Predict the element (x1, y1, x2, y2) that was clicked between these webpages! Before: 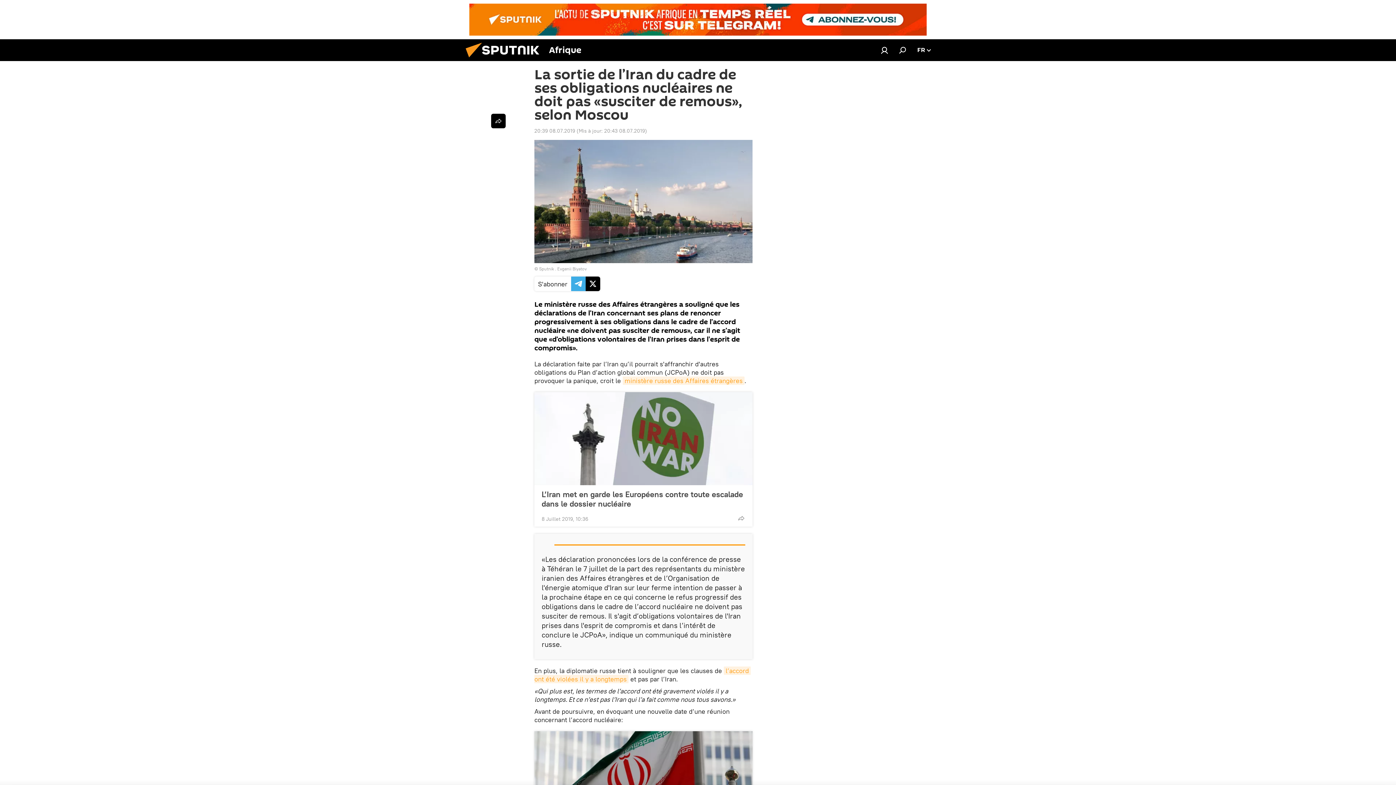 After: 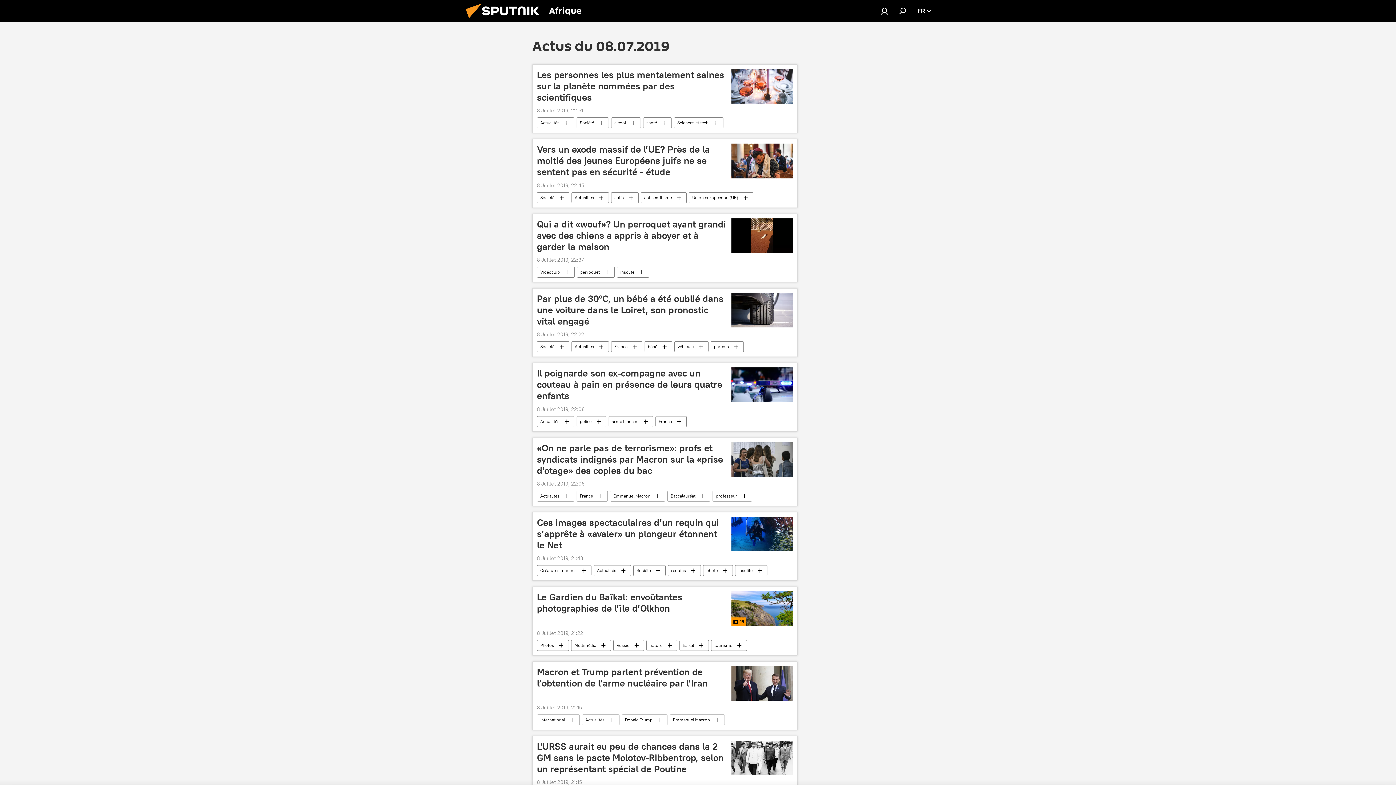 Action: label: 20:39 08.07.2019 bbox: (534, 127, 575, 134)